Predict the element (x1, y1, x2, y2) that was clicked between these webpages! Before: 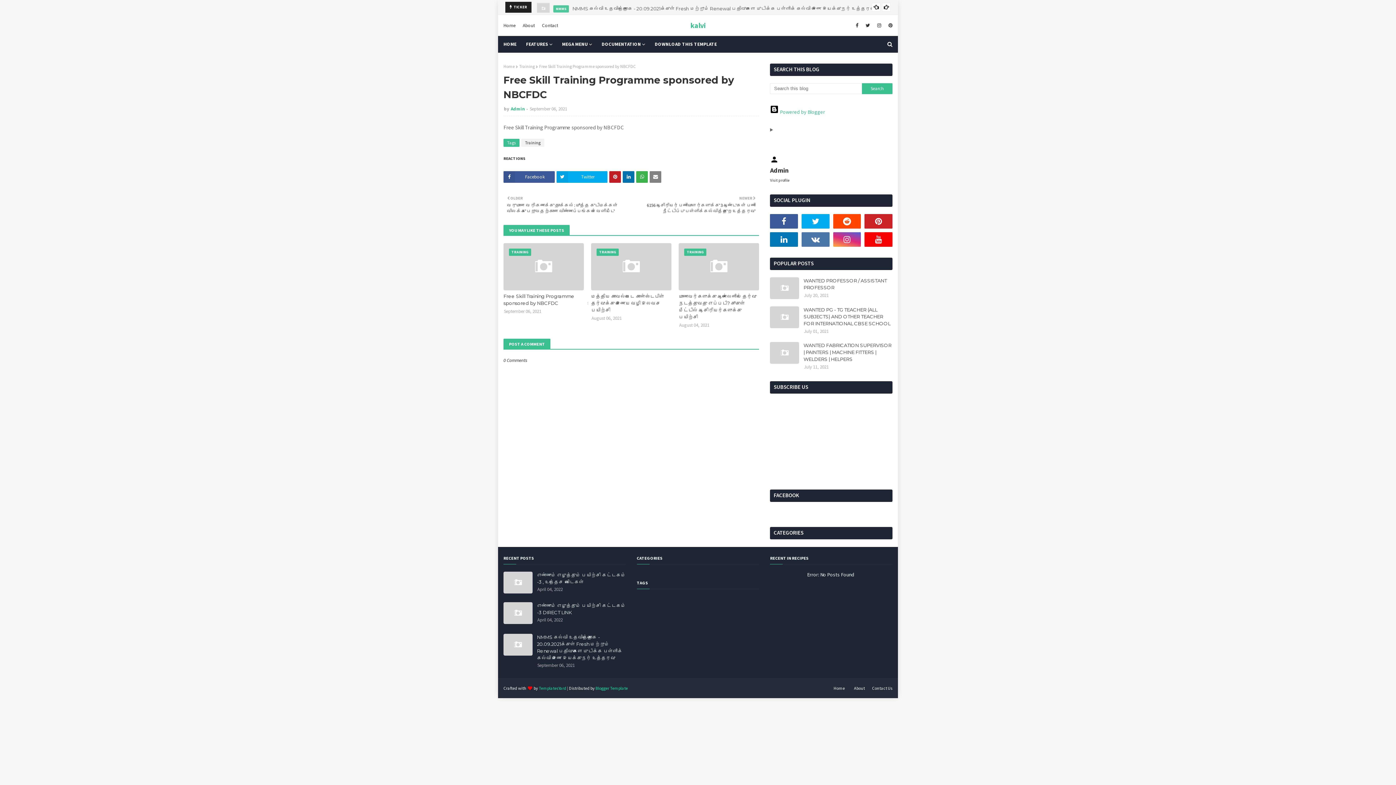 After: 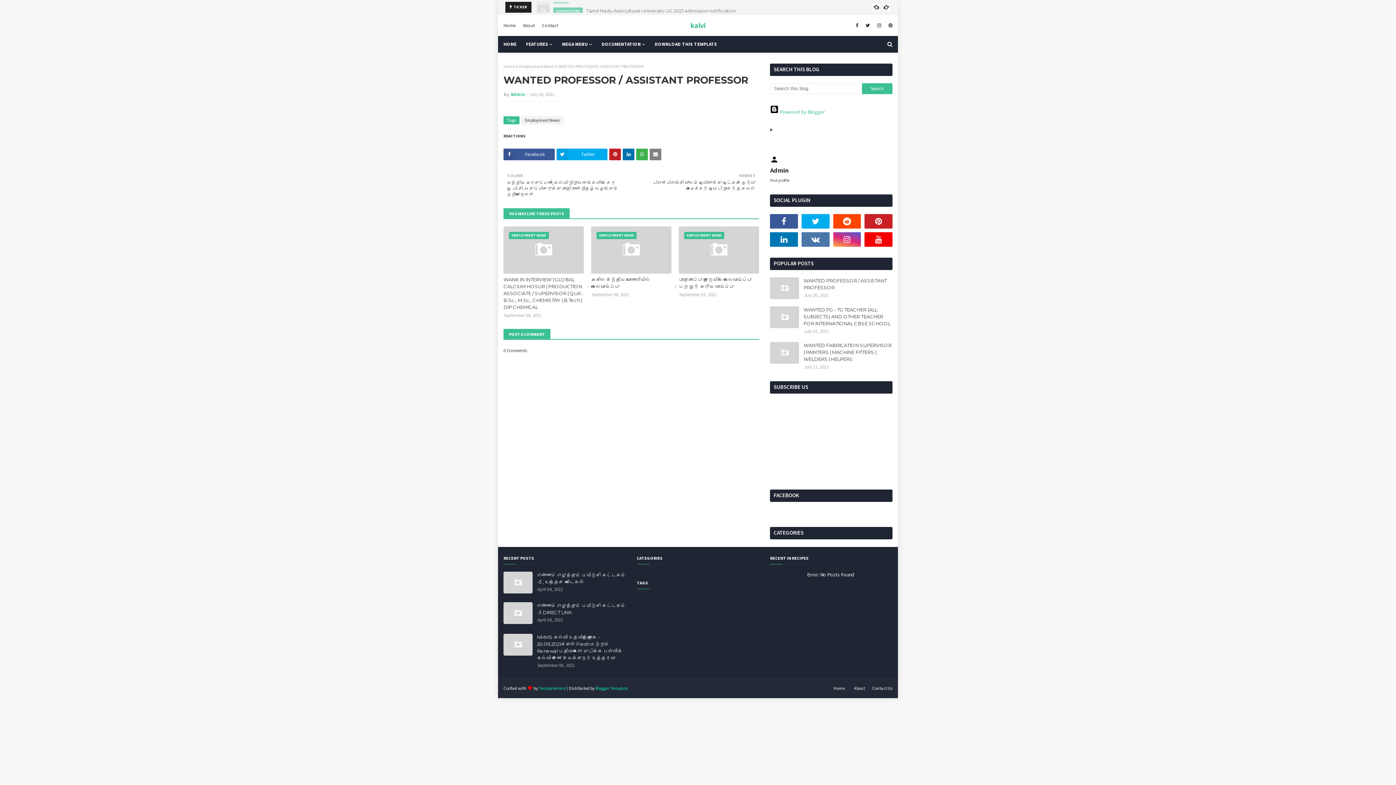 Action: label: WANTED PROFESSOR / ASSISTANT PROFESSOR bbox: (803, 277, 892, 291)